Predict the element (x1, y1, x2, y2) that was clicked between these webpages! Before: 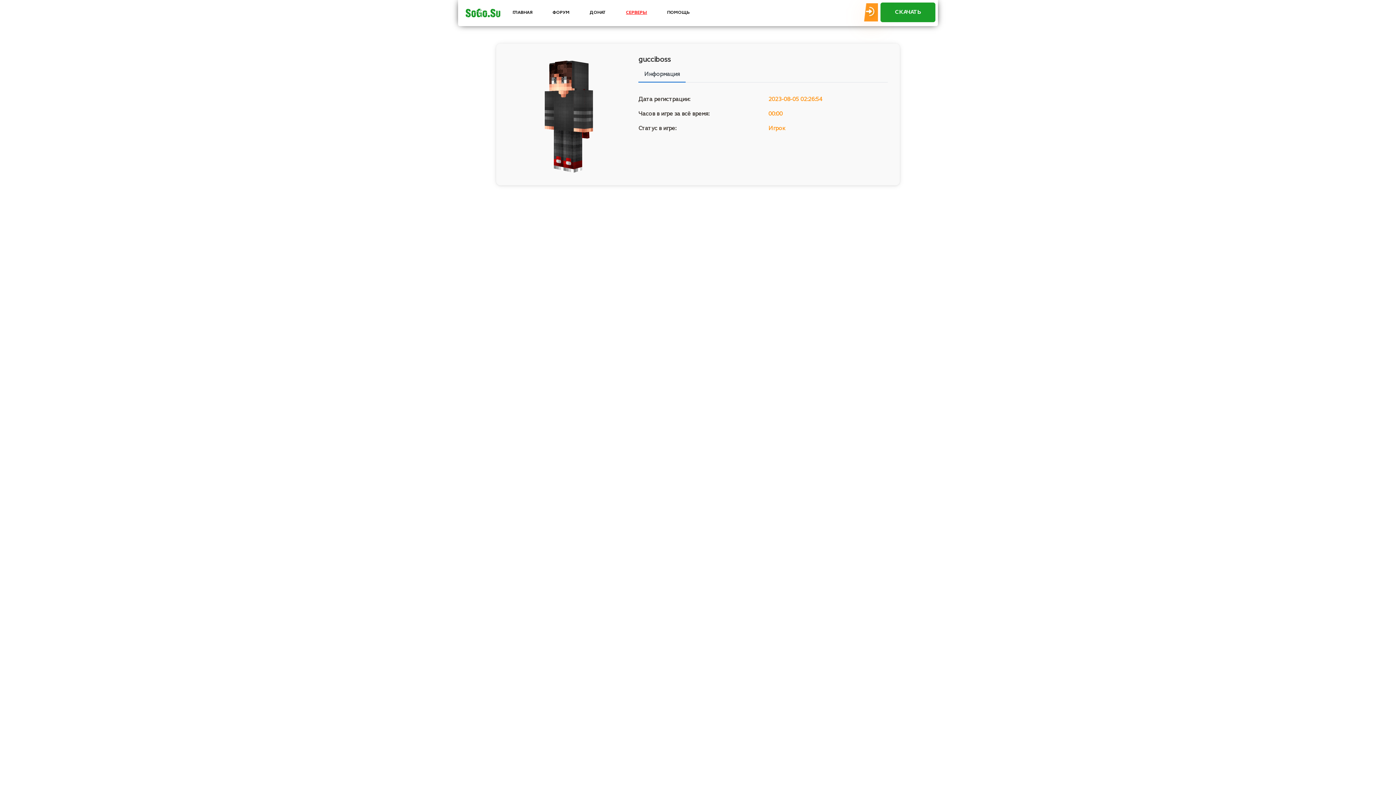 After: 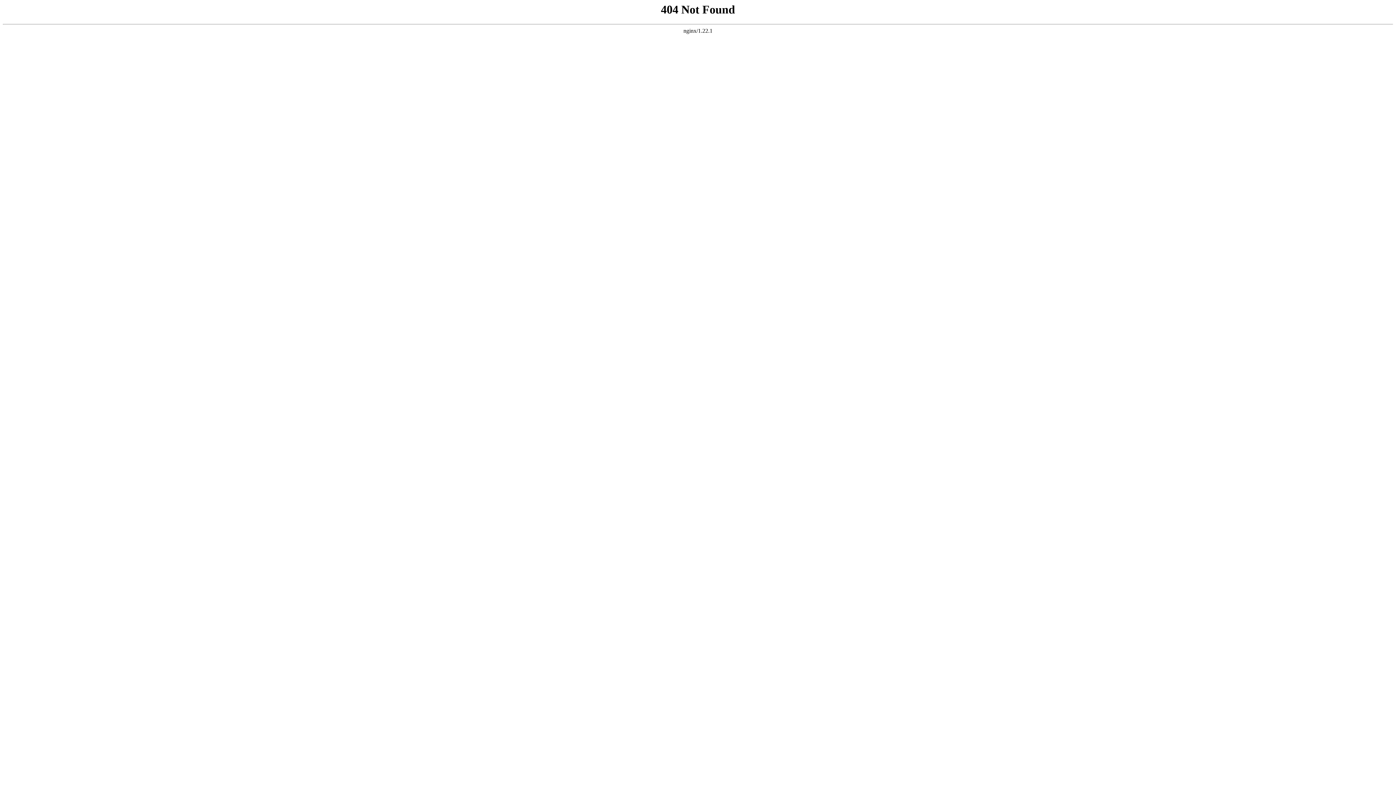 Action: bbox: (880, 2, 935, 22) label: СКАЧАТЬ